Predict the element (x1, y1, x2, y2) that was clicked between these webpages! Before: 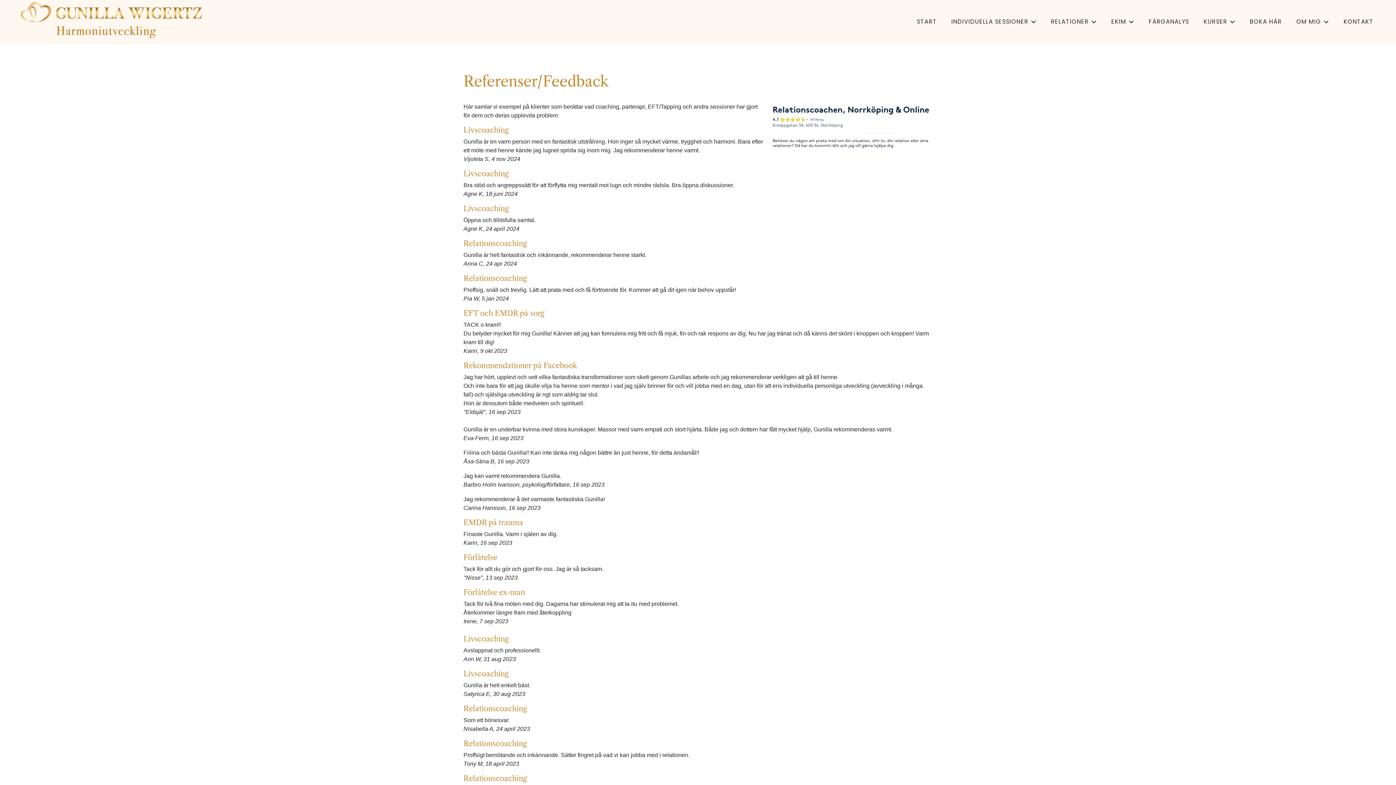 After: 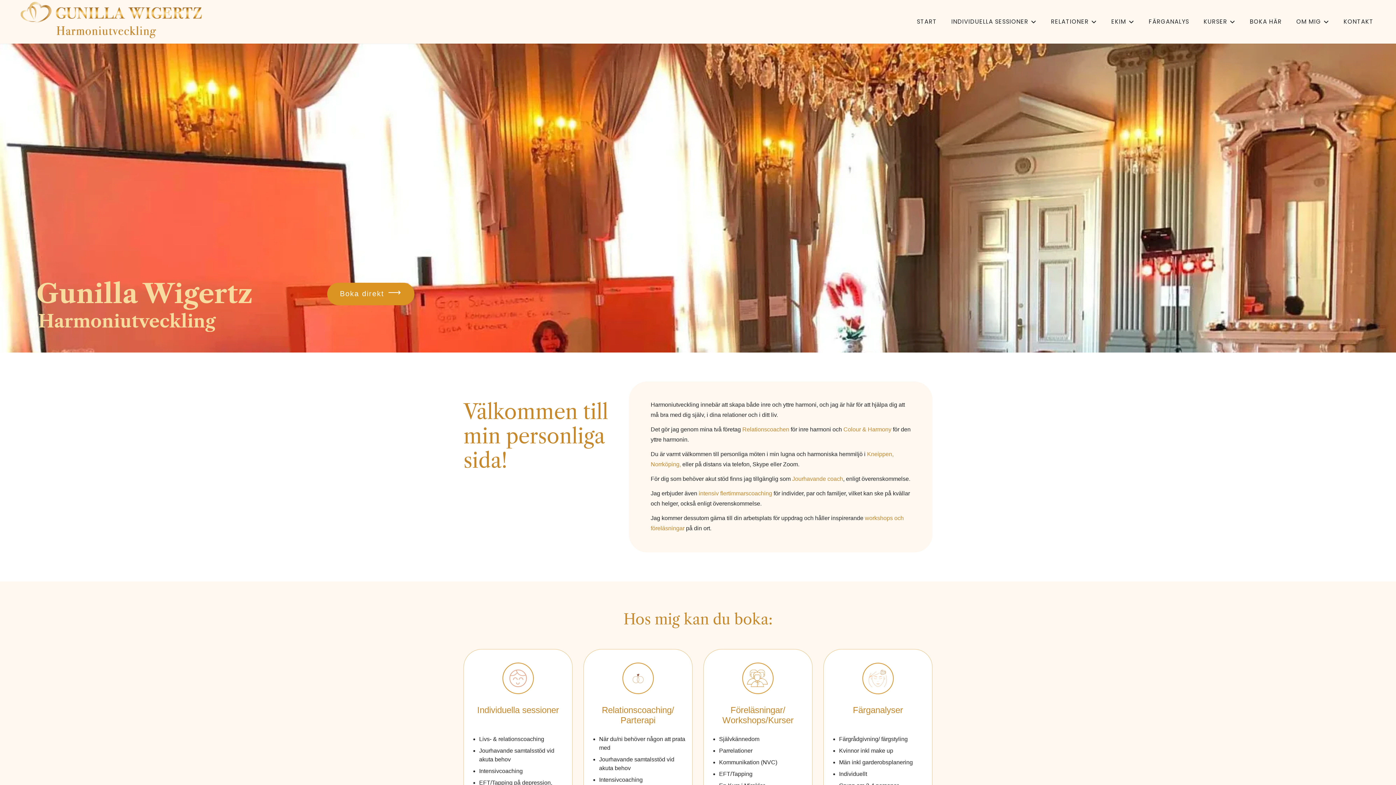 Action: label: START bbox: (909, 0, 944, 43)